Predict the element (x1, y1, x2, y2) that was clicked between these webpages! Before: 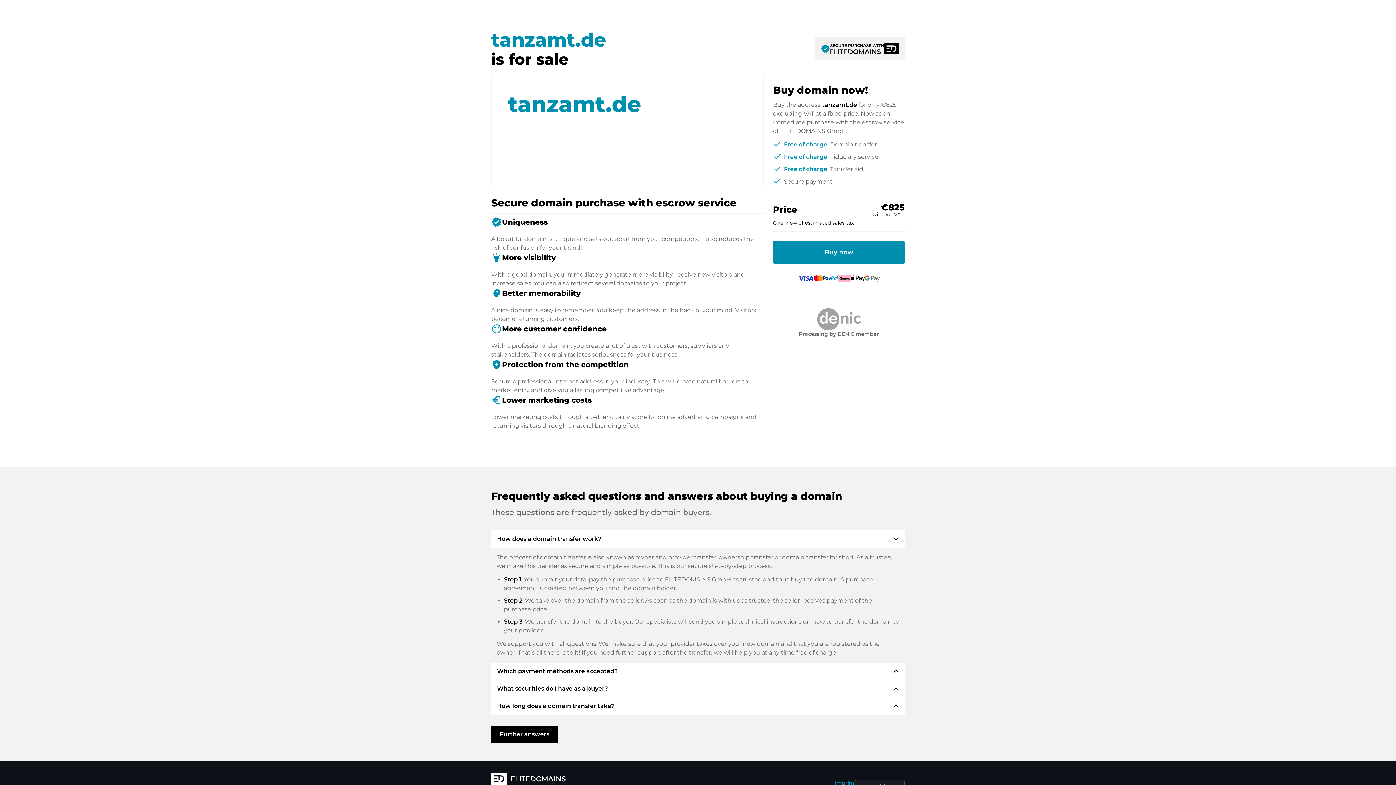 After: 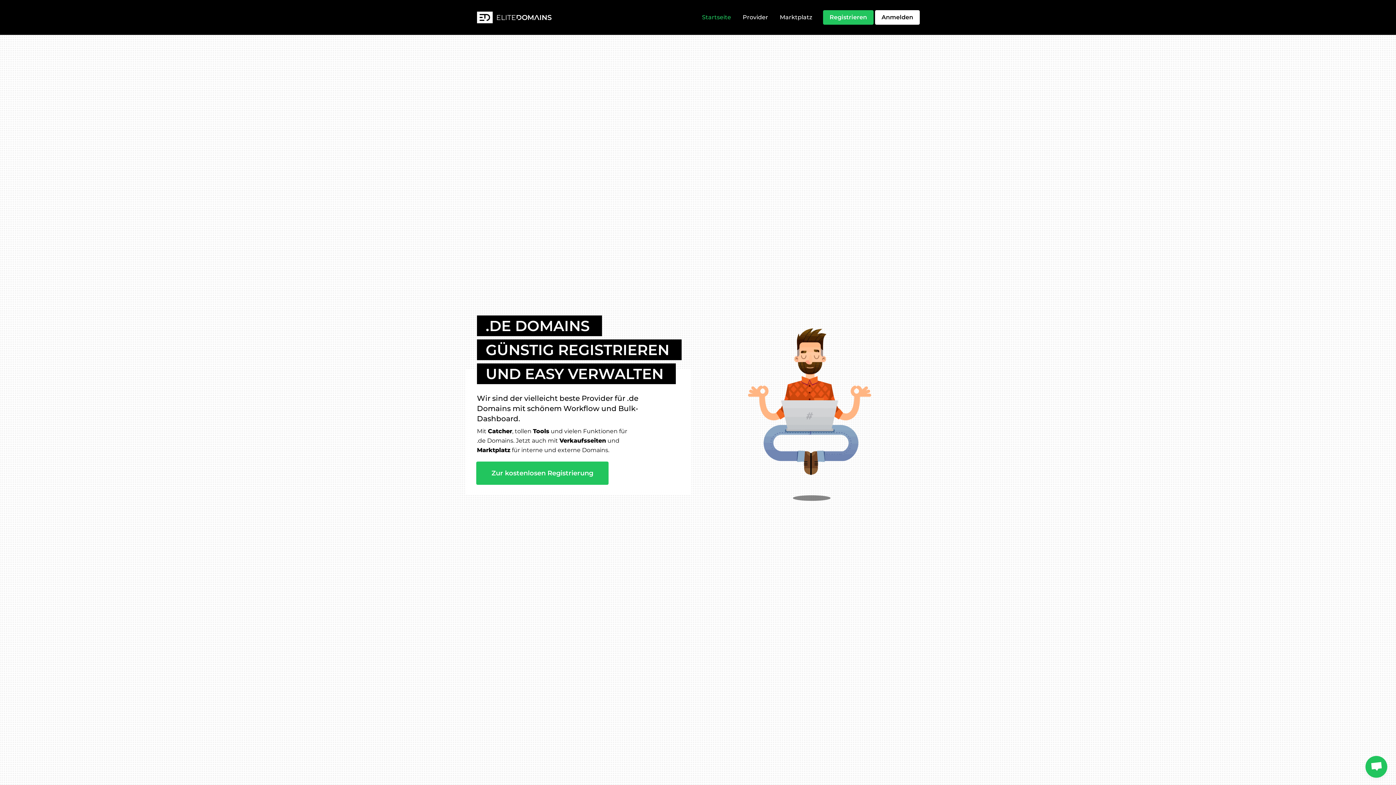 Action: bbox: (491, 773, 709, 786)